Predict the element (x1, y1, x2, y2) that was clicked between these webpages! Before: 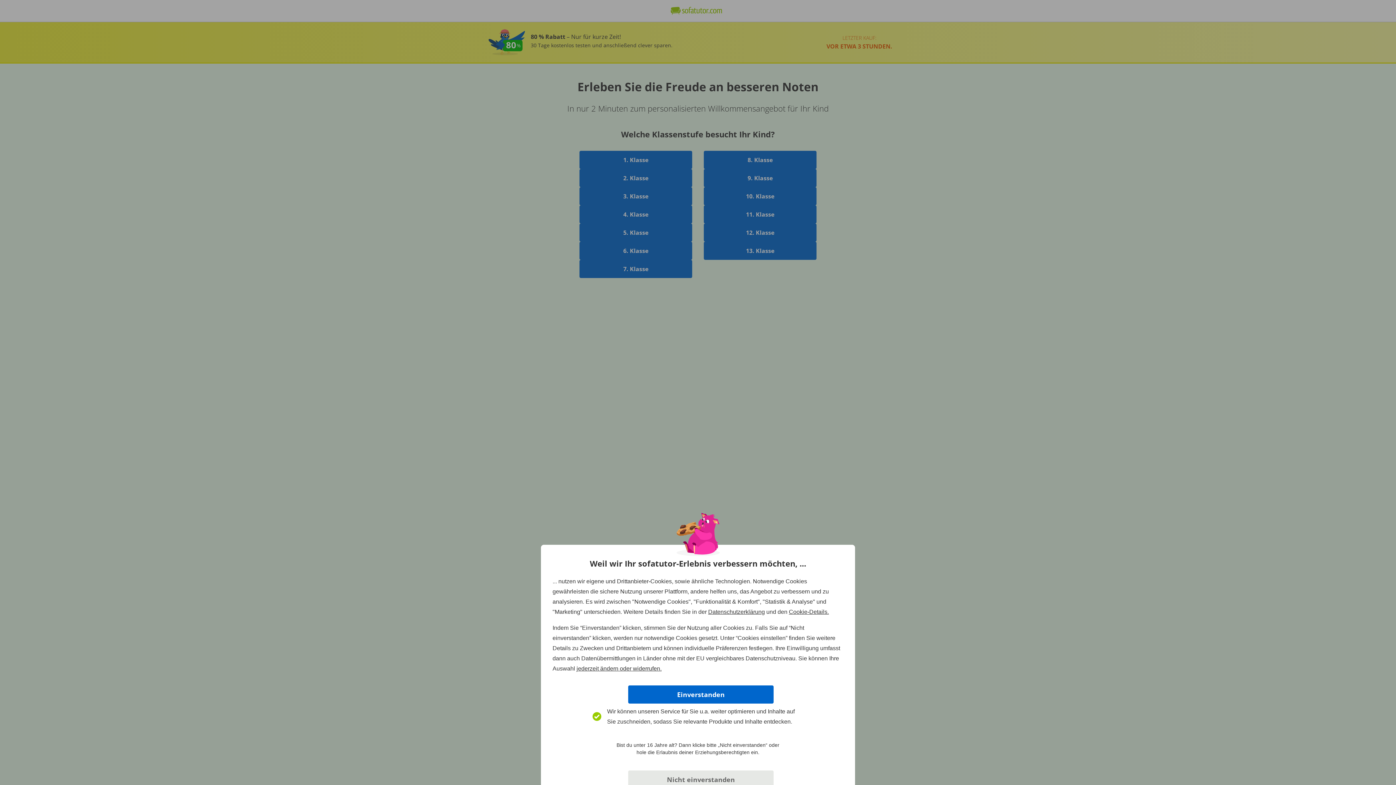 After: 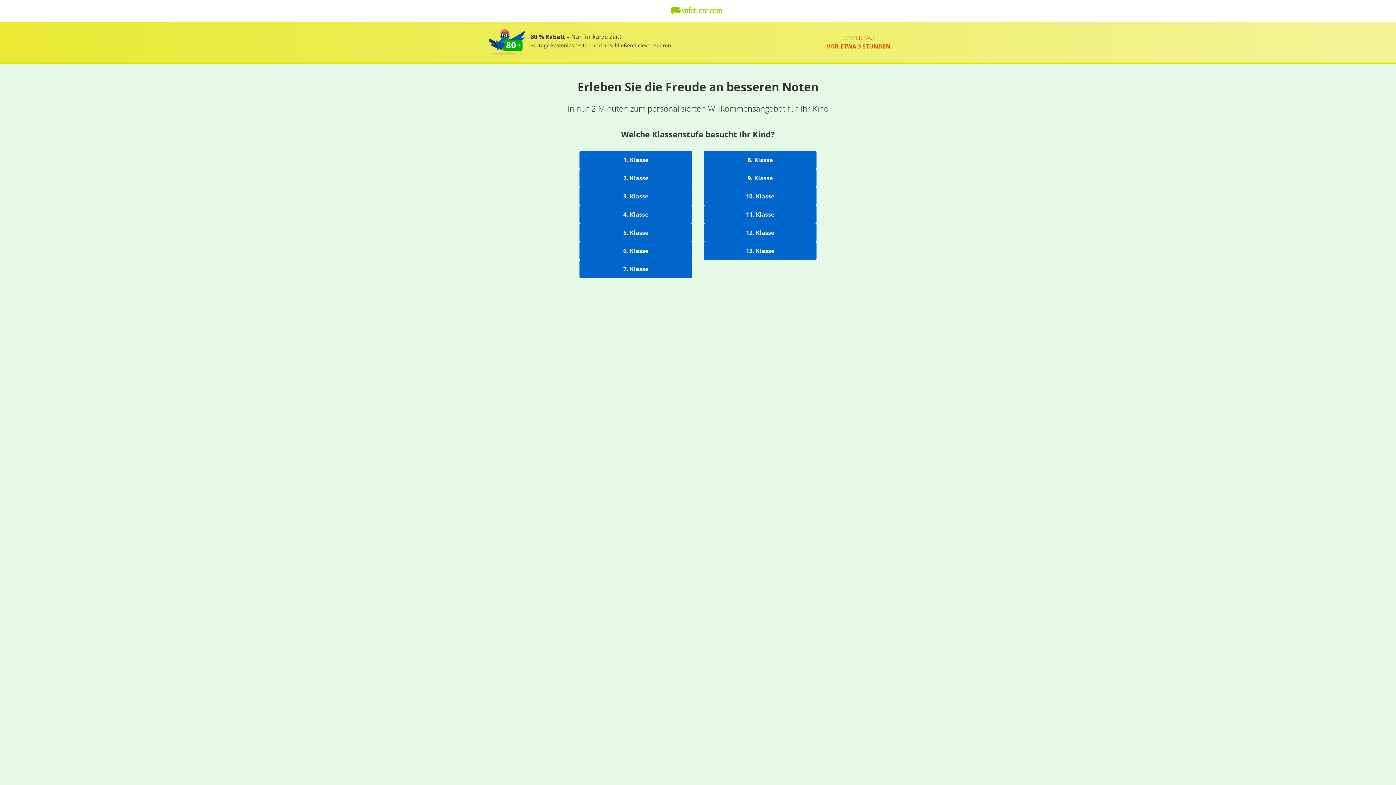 Action: bbox: (628, 770, 773, 789) label: Nicht einverstanden